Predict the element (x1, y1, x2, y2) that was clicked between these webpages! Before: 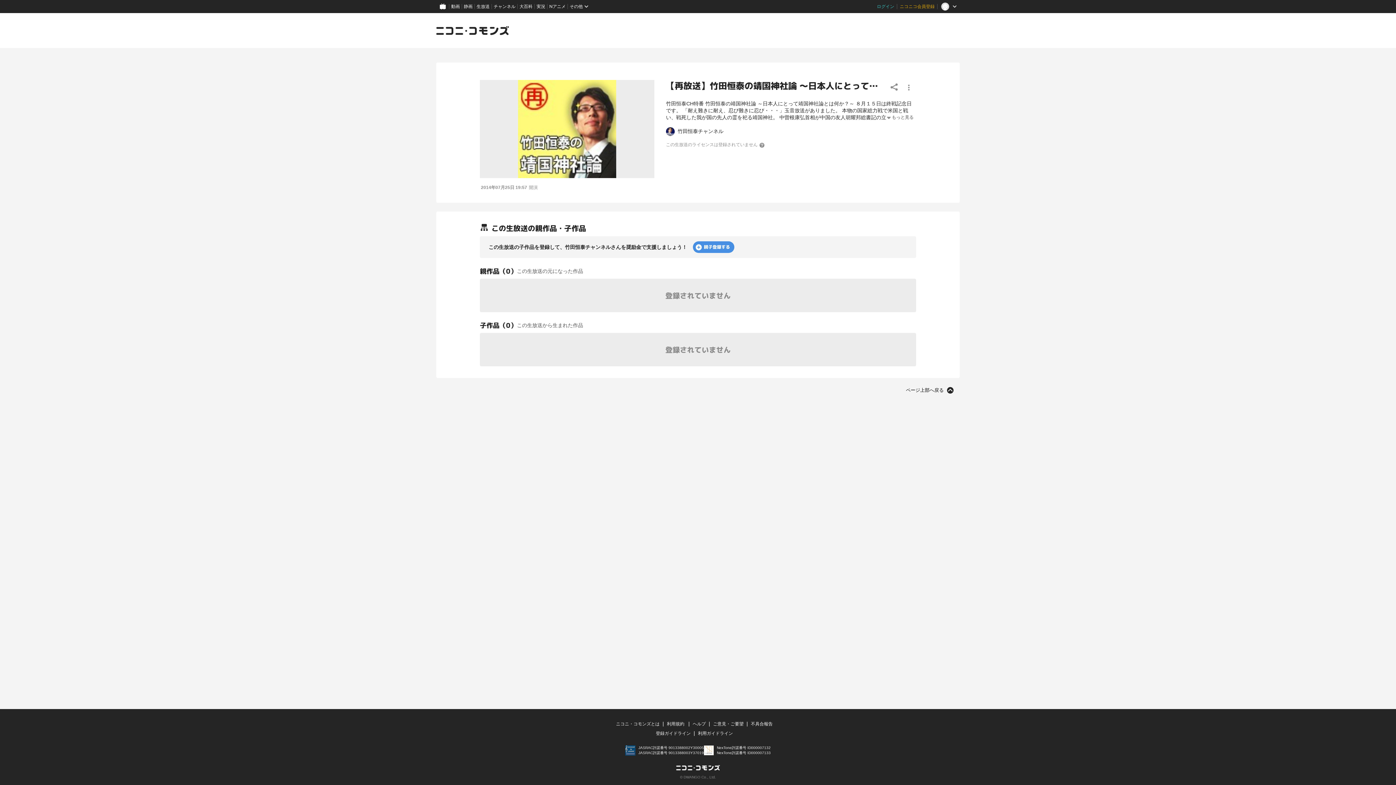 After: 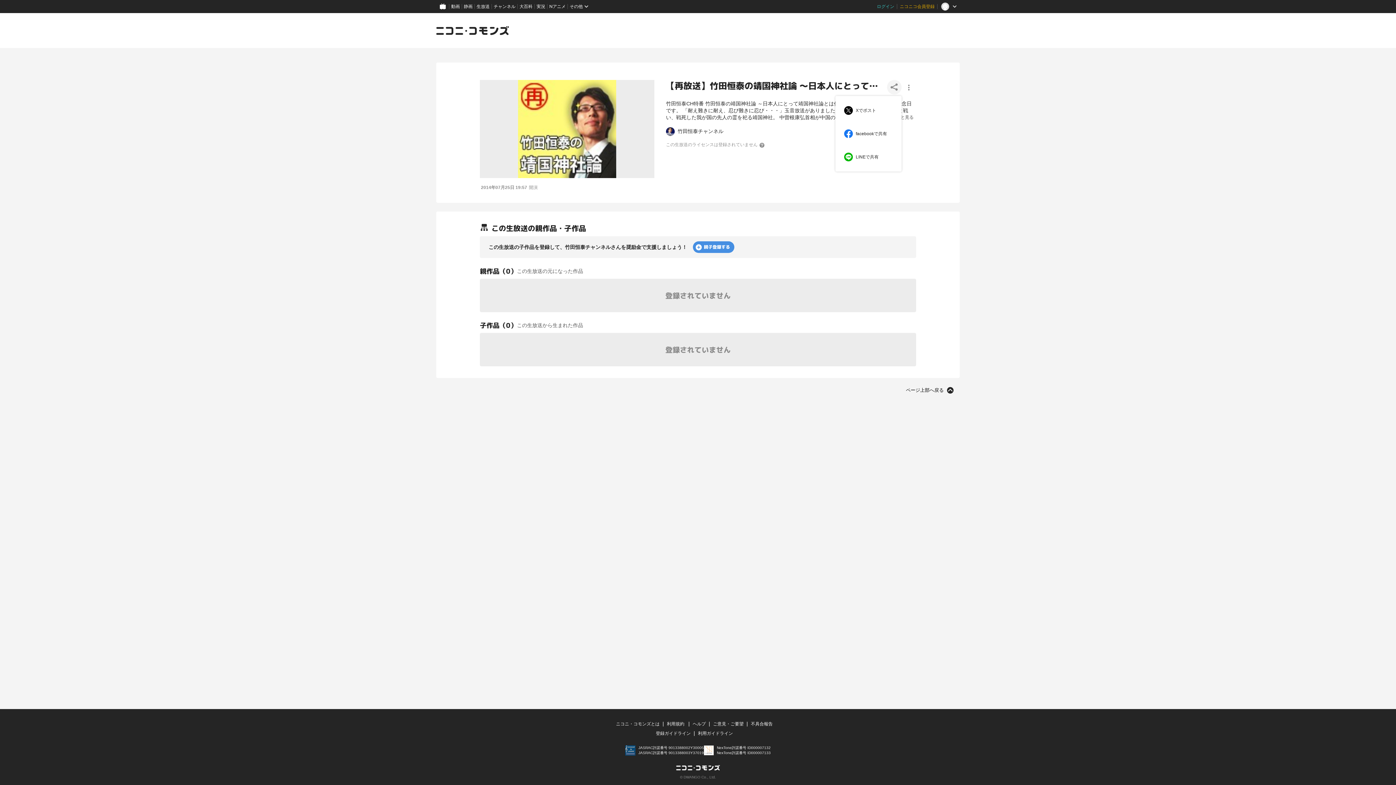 Action: bbox: (887, 80, 901, 94)